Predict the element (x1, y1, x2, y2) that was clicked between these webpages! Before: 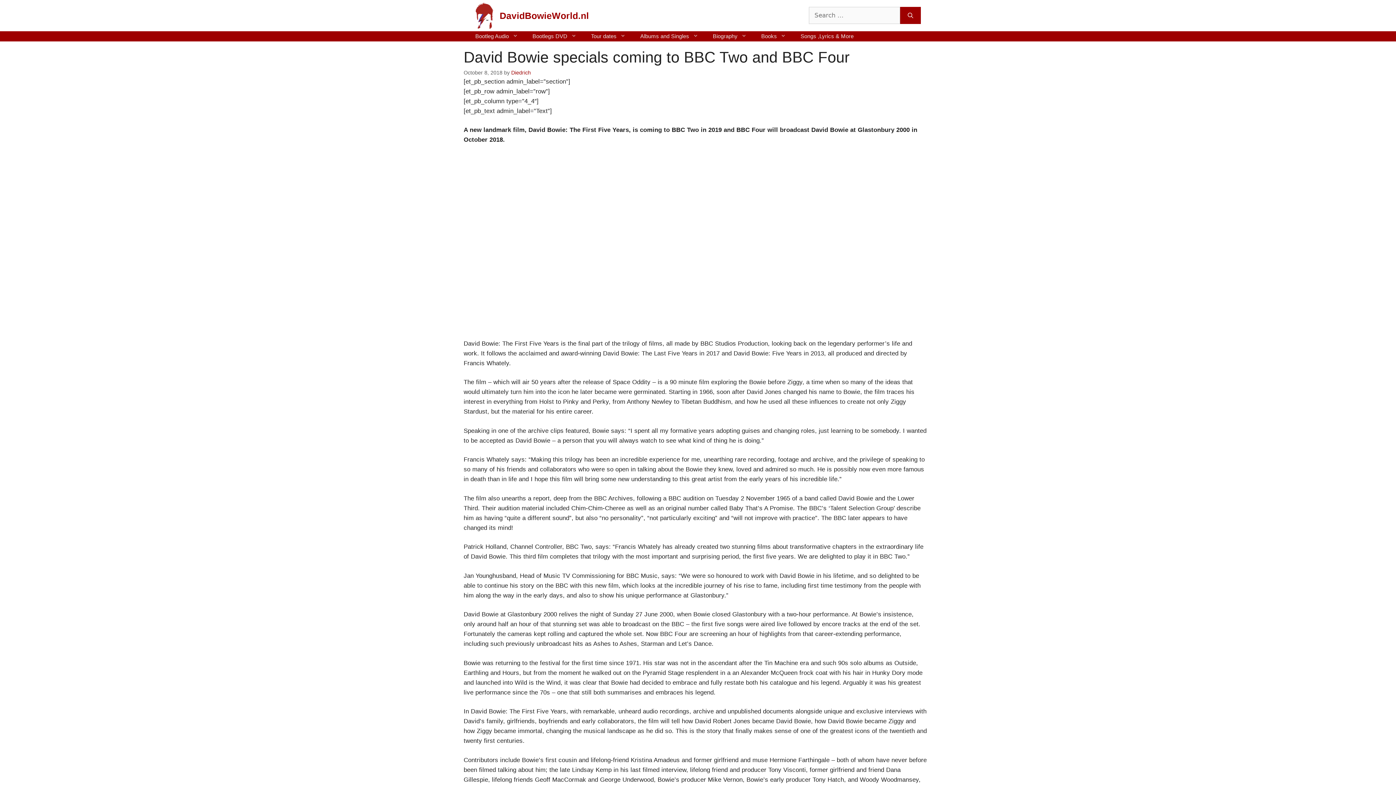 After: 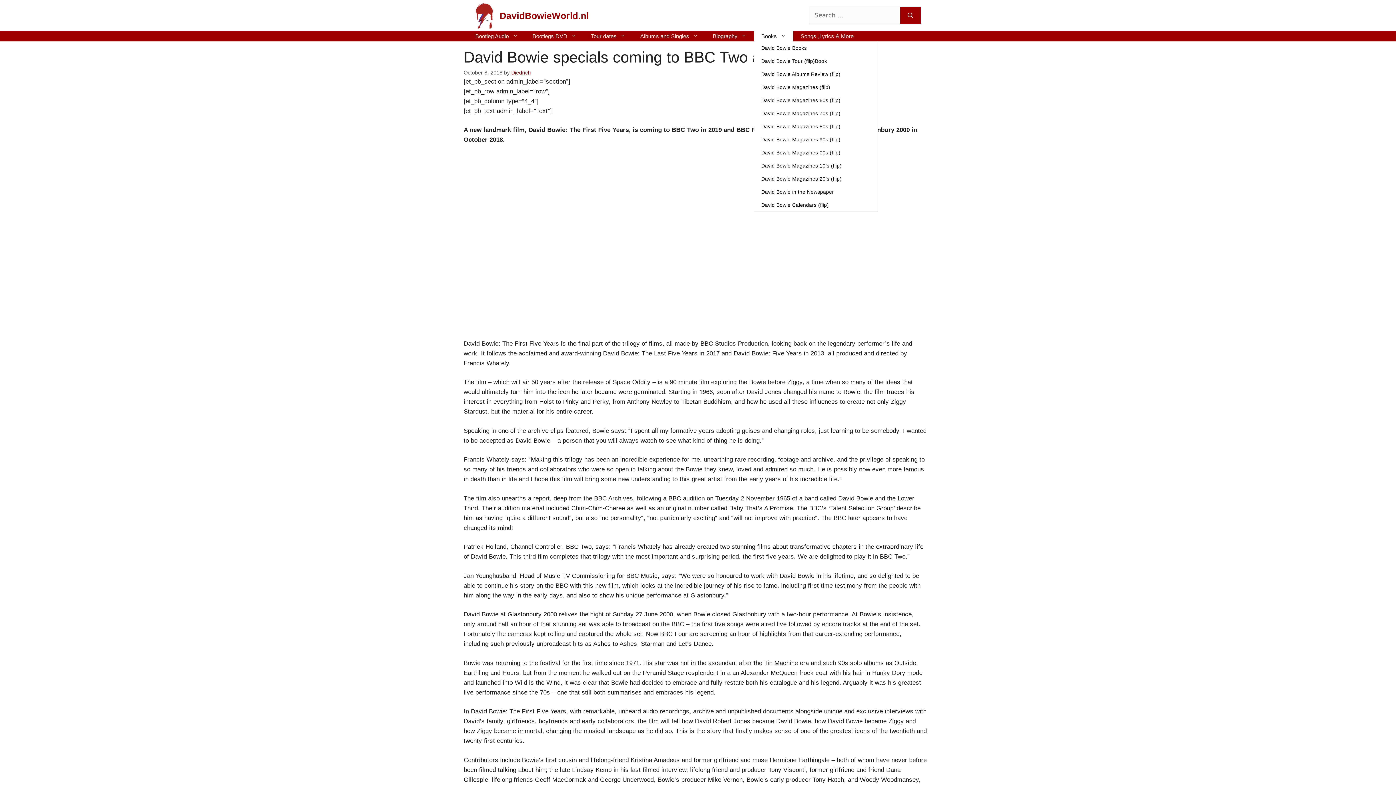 Action: label: Books bbox: (754, 31, 793, 41)